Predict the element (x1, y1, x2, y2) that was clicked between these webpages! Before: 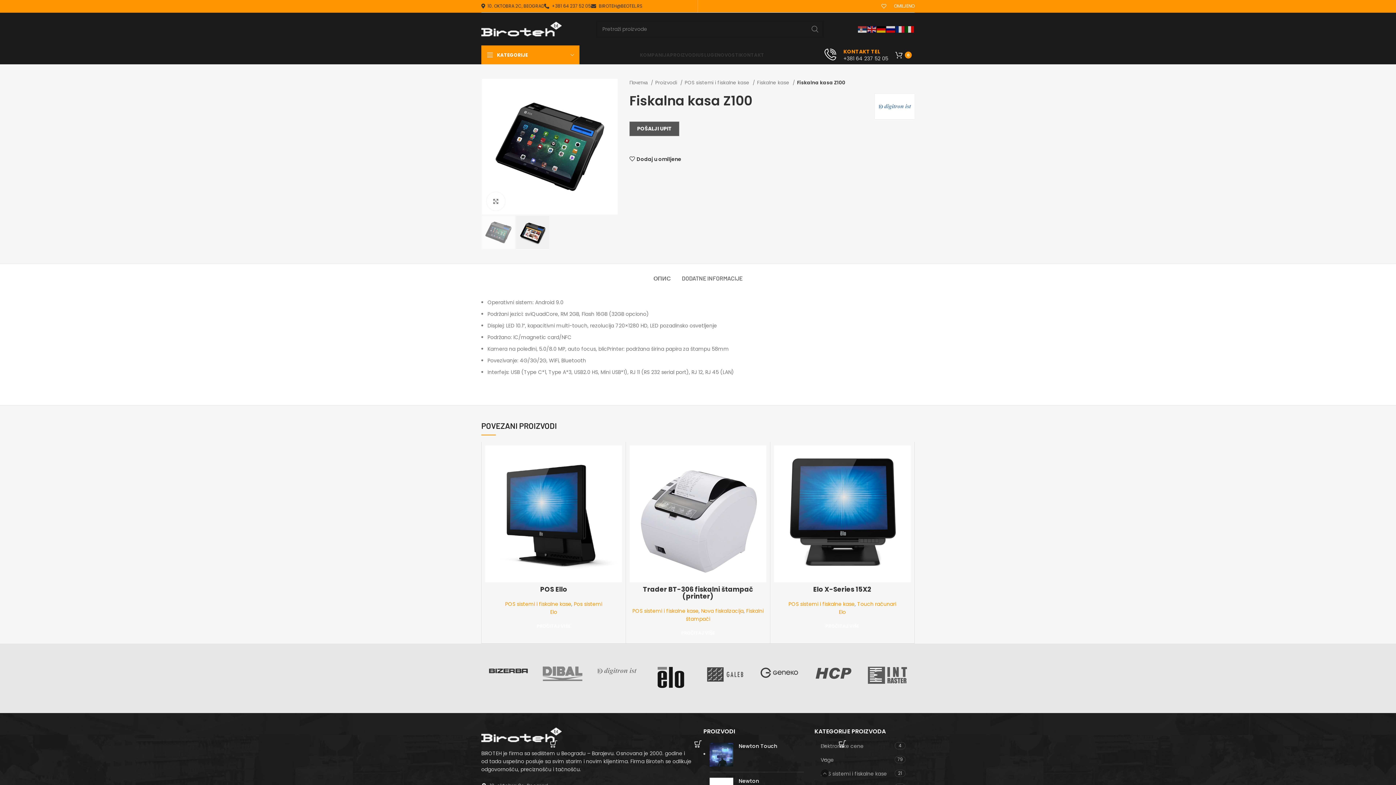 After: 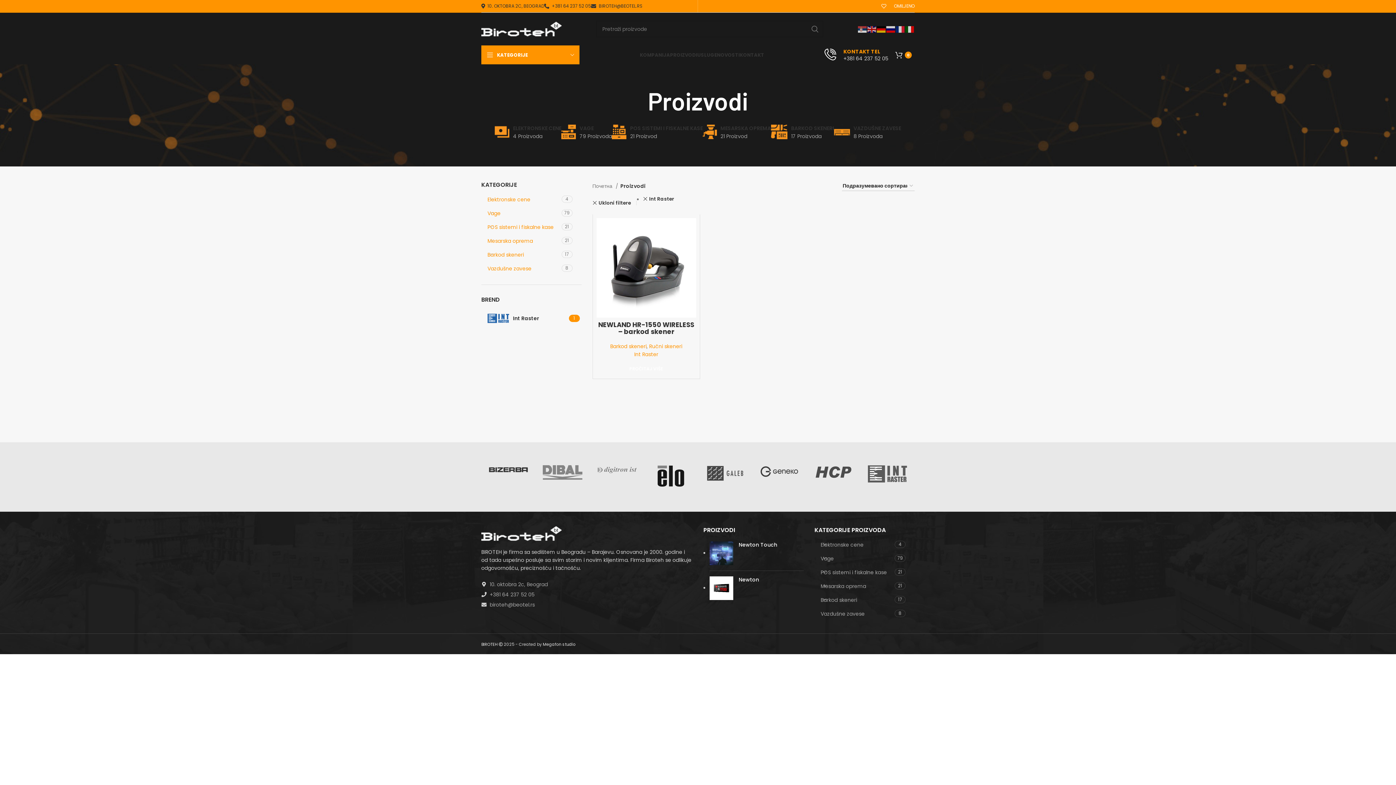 Action: bbox: (860, 659, 914, 691)